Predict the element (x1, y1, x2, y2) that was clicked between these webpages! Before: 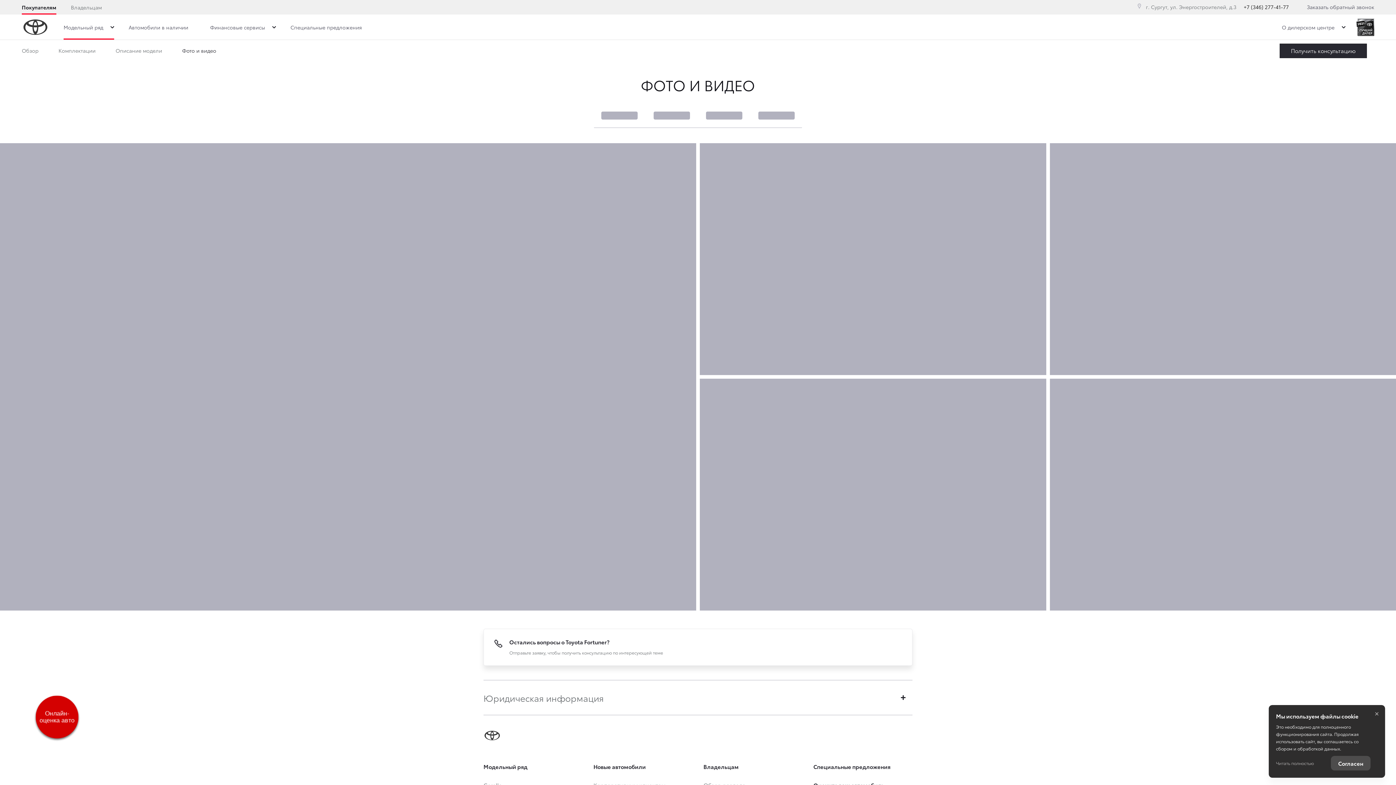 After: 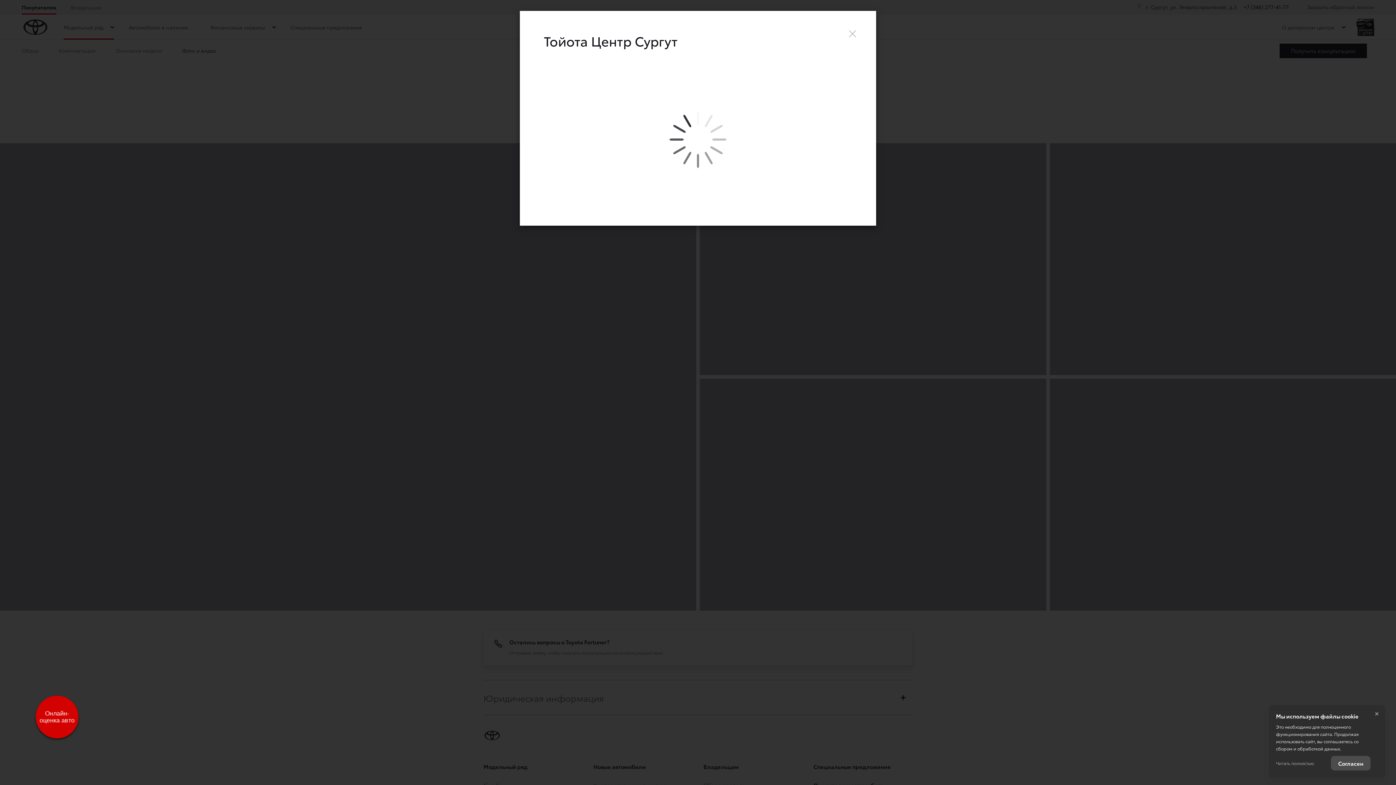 Action: bbox: (1136, 3, 1236, 10) label: г. Сургут, ул. Энергостроителей, д.3